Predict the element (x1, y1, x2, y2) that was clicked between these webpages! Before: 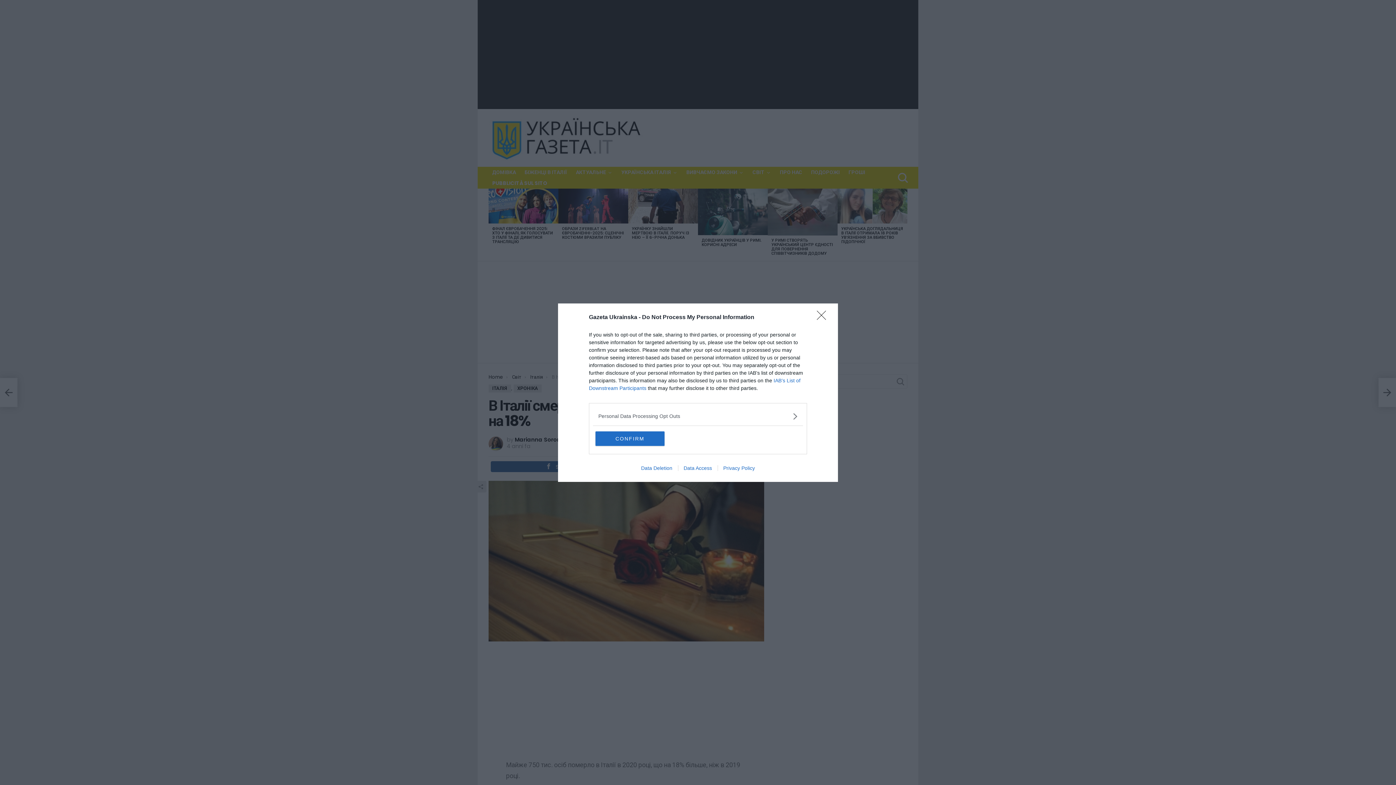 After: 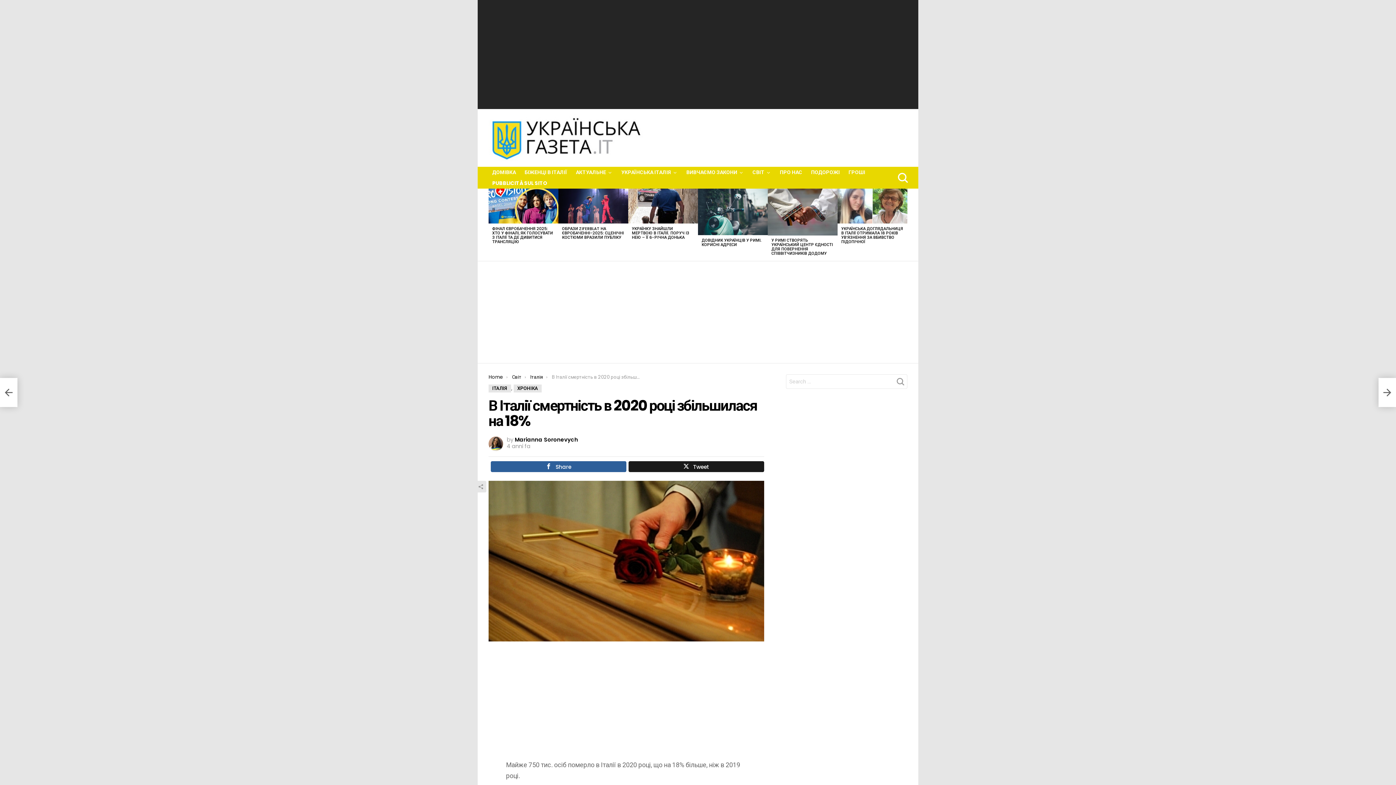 Action: bbox: (817, 310, 830, 324) label: Close